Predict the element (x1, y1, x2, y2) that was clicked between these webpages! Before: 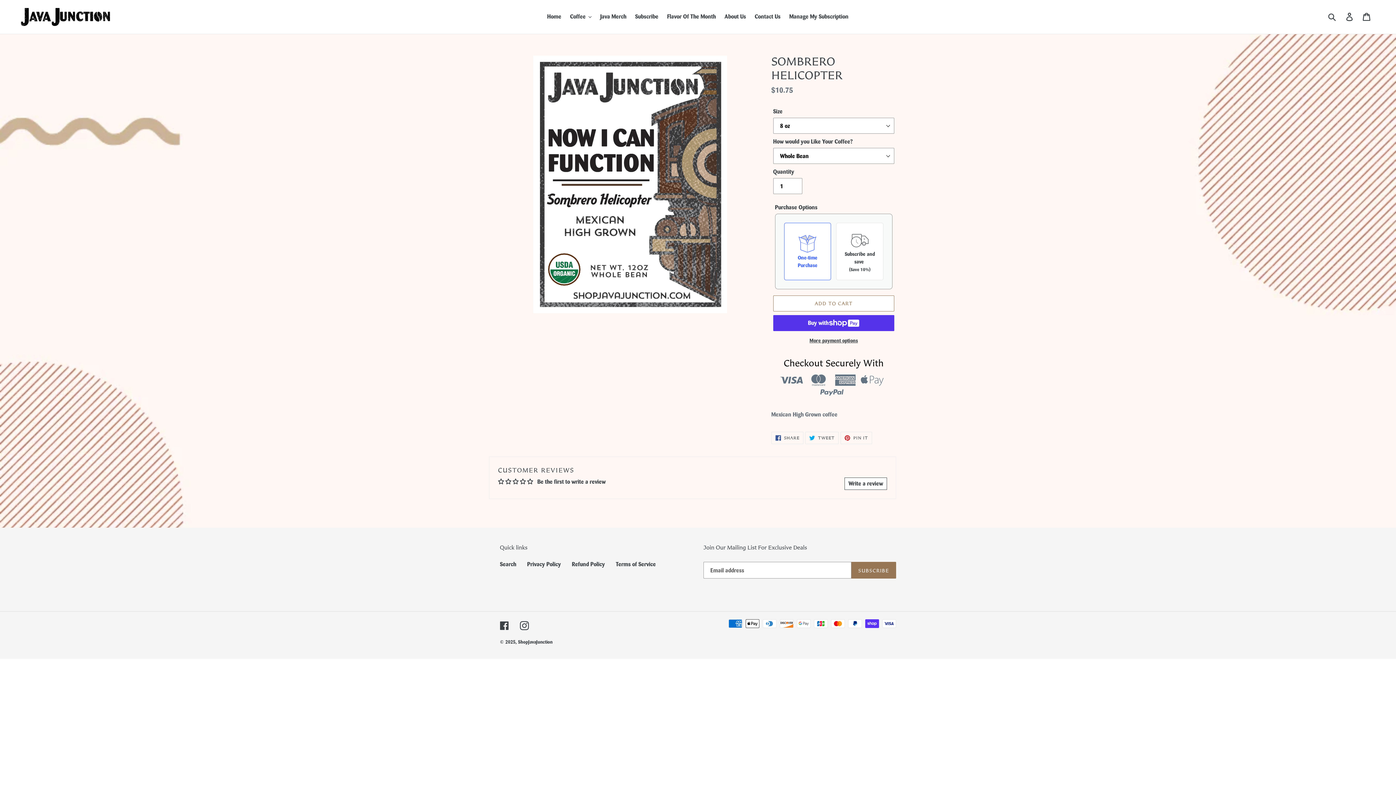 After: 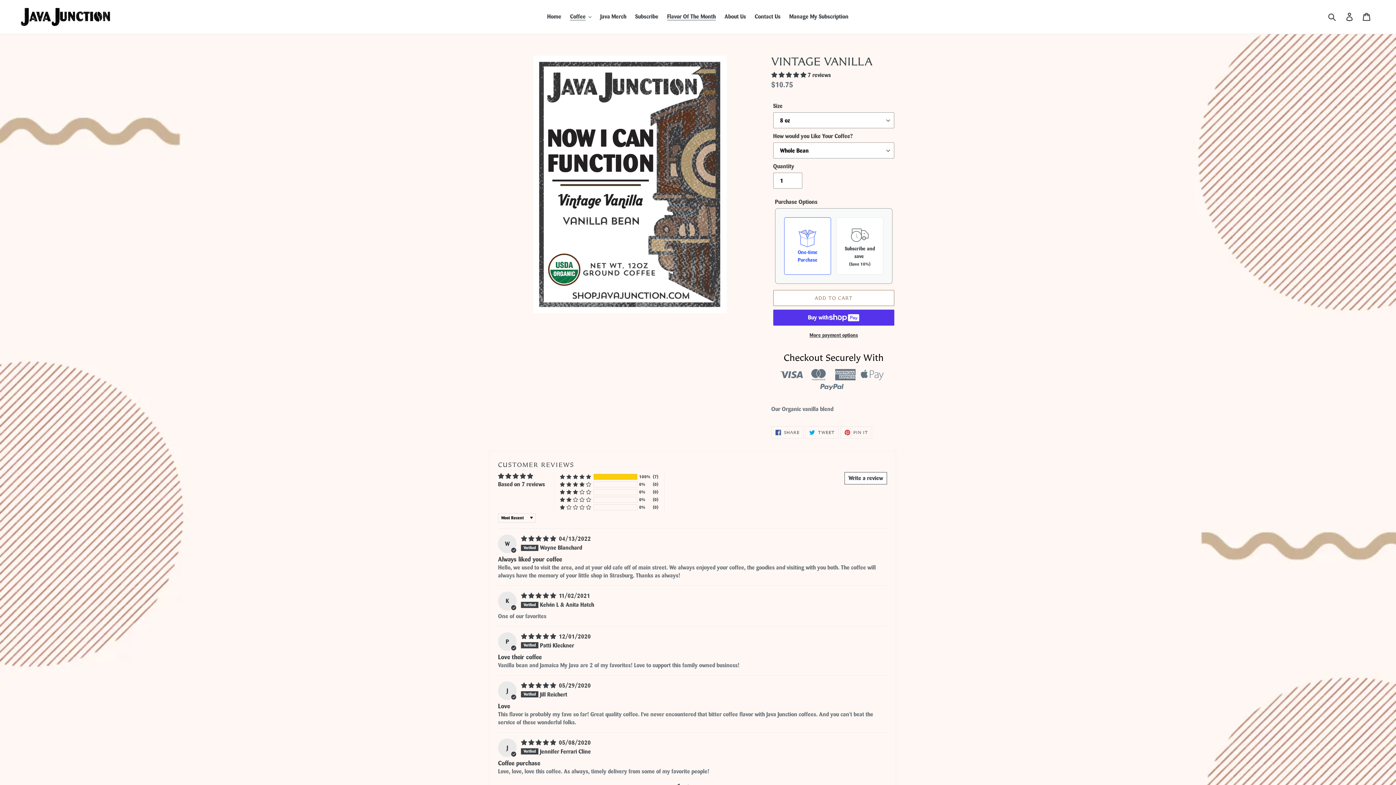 Action: bbox: (663, 11, 719, 22) label: Flavor Of The Month